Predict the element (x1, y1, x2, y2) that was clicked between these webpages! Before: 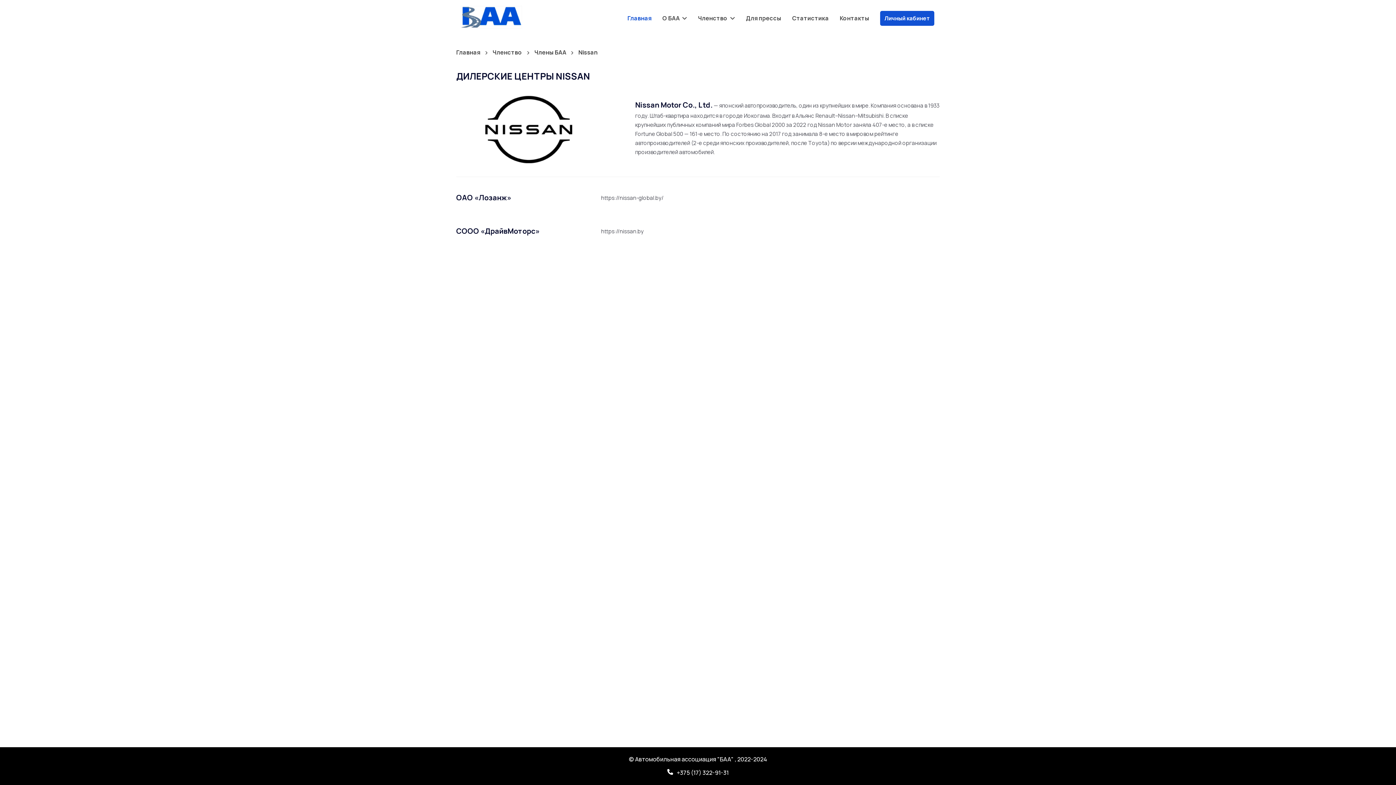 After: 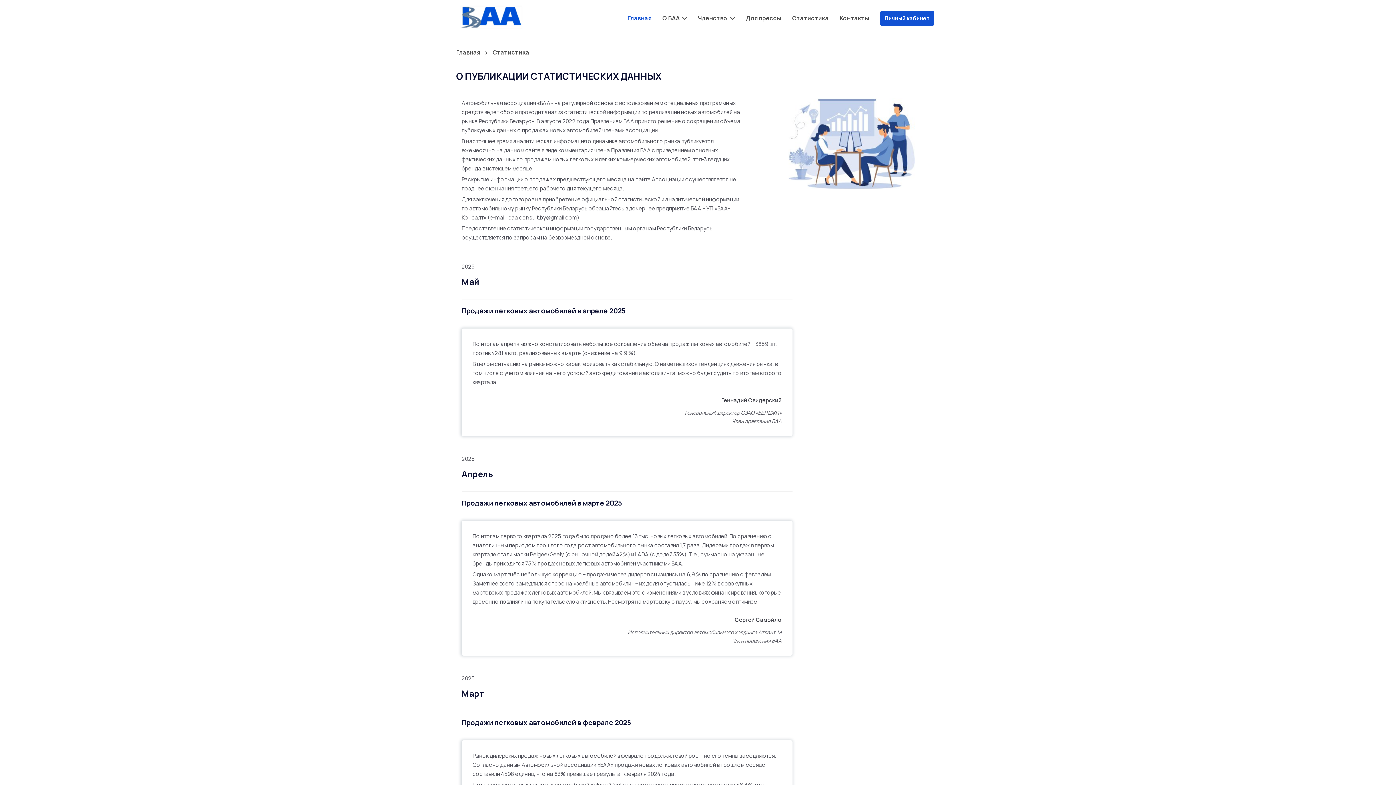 Action: label: Статистика bbox: (792, 14, 829, 22)